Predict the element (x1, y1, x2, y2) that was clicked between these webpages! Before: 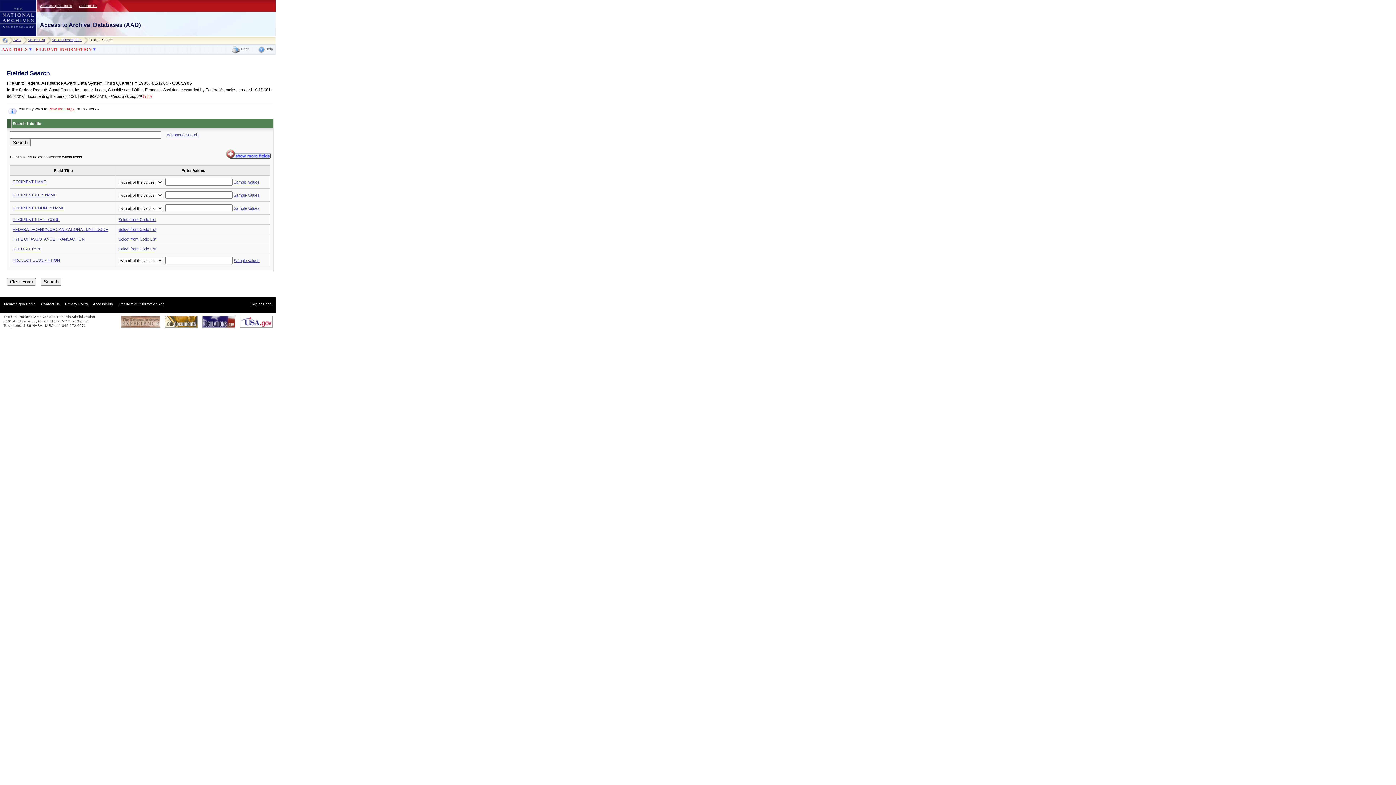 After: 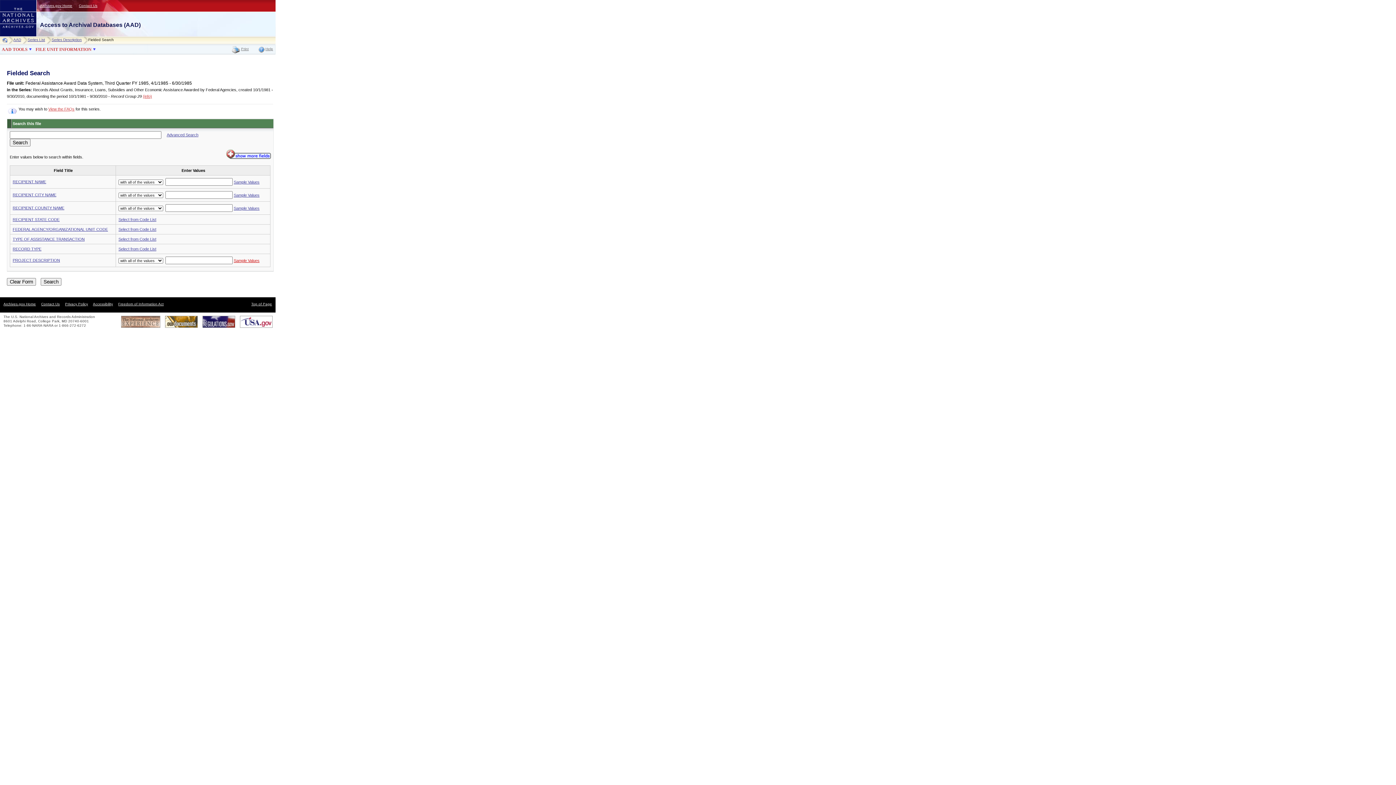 Action: label: Sample Values bbox: (233, 258, 259, 262)